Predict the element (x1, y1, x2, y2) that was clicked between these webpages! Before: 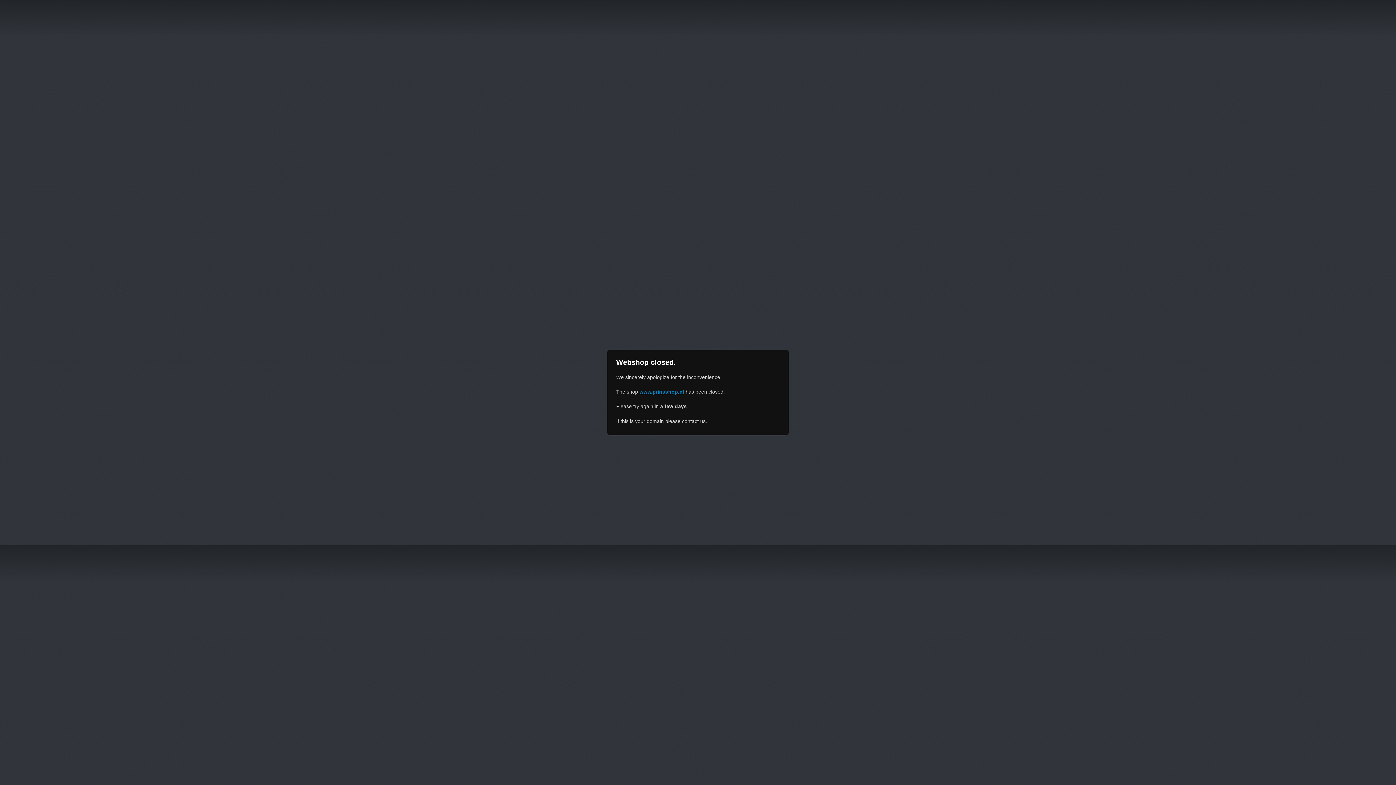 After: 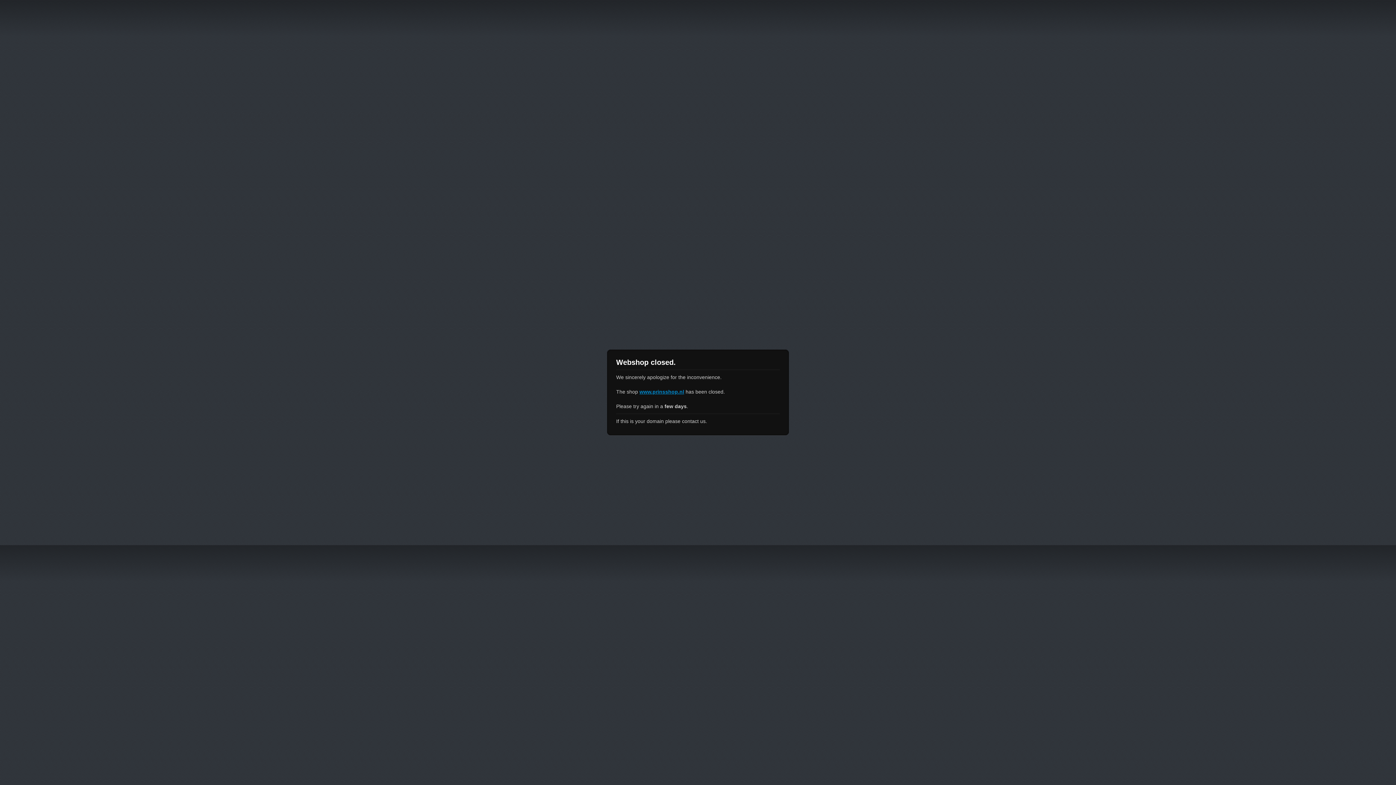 Action: bbox: (639, 389, 684, 394) label: www.prinsshop.nl